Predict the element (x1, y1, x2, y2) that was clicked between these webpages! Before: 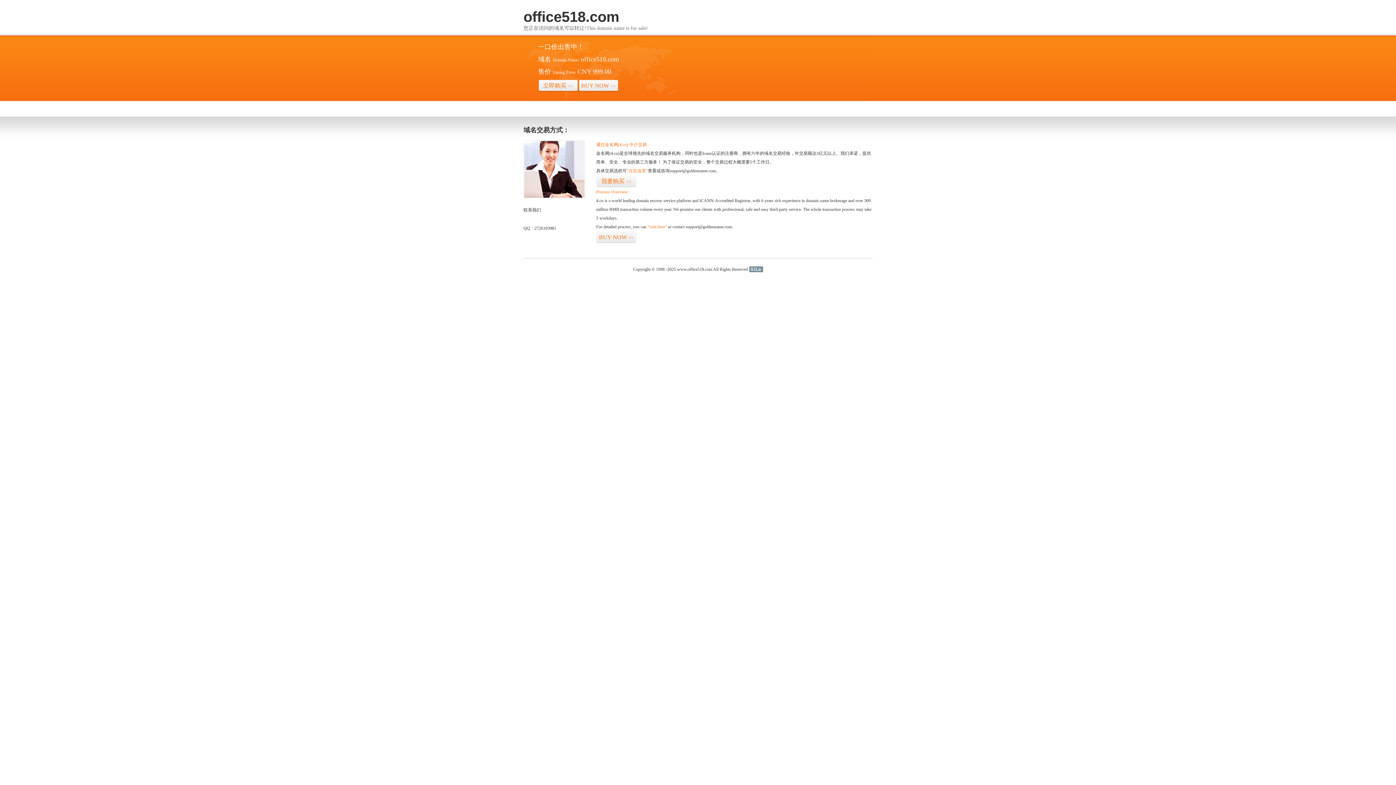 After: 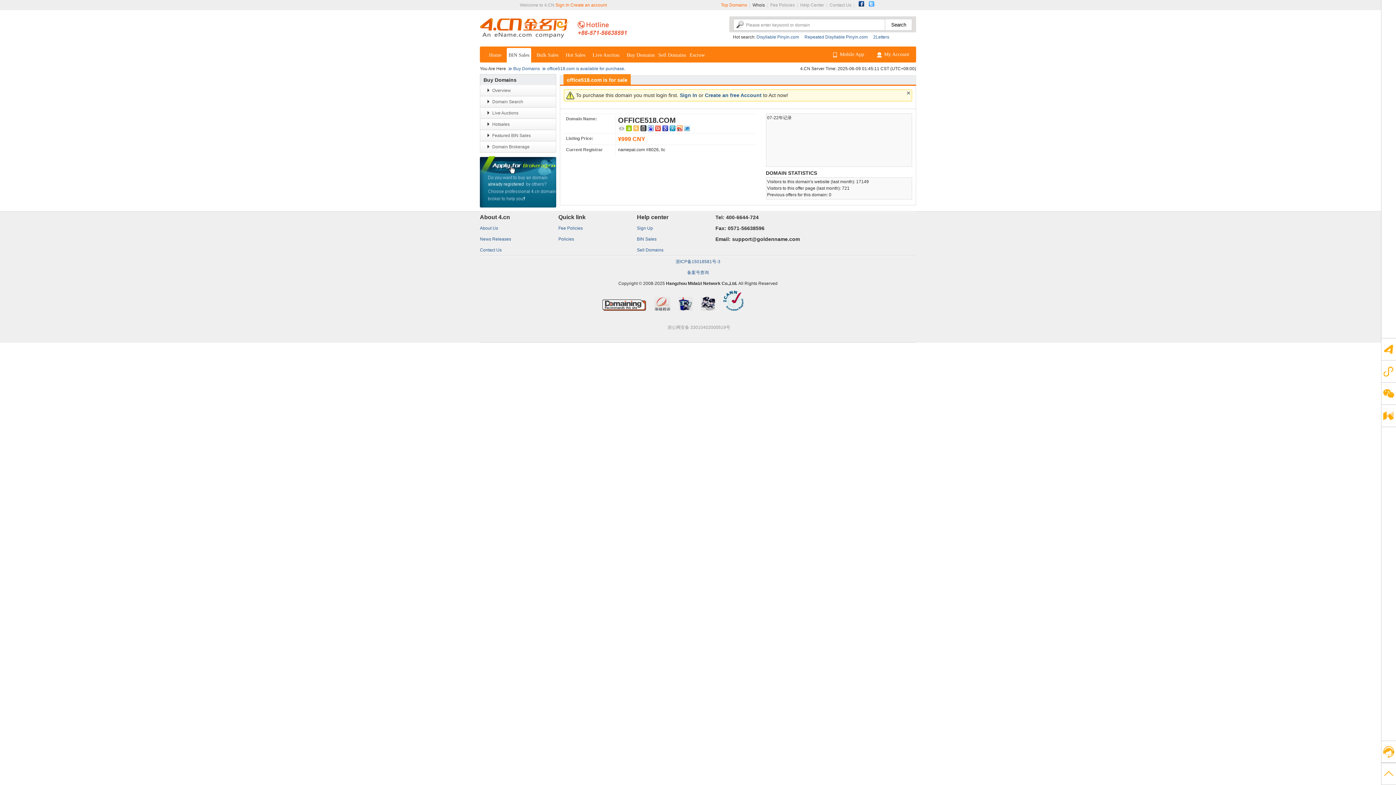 Action: bbox: (596, 175, 636, 187) label: 我要购买>>